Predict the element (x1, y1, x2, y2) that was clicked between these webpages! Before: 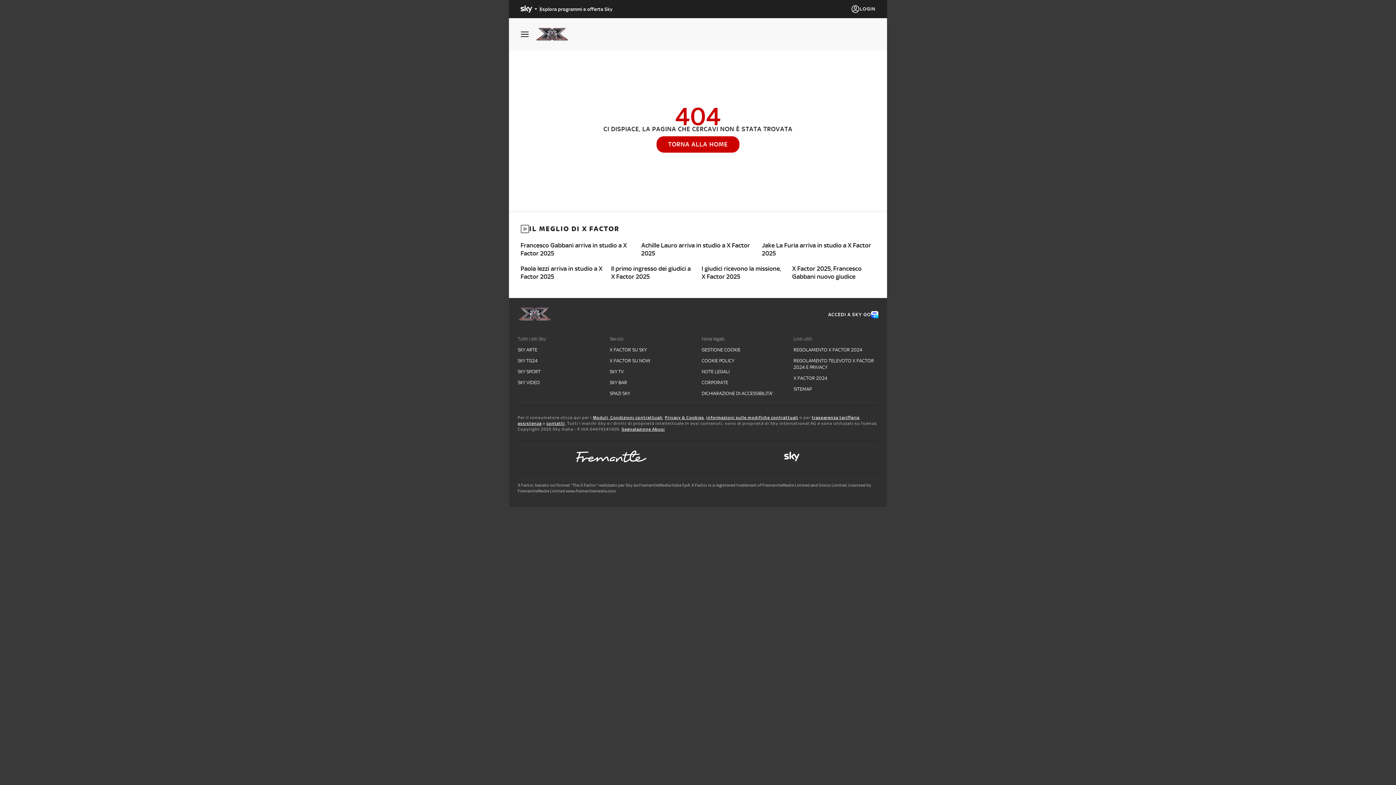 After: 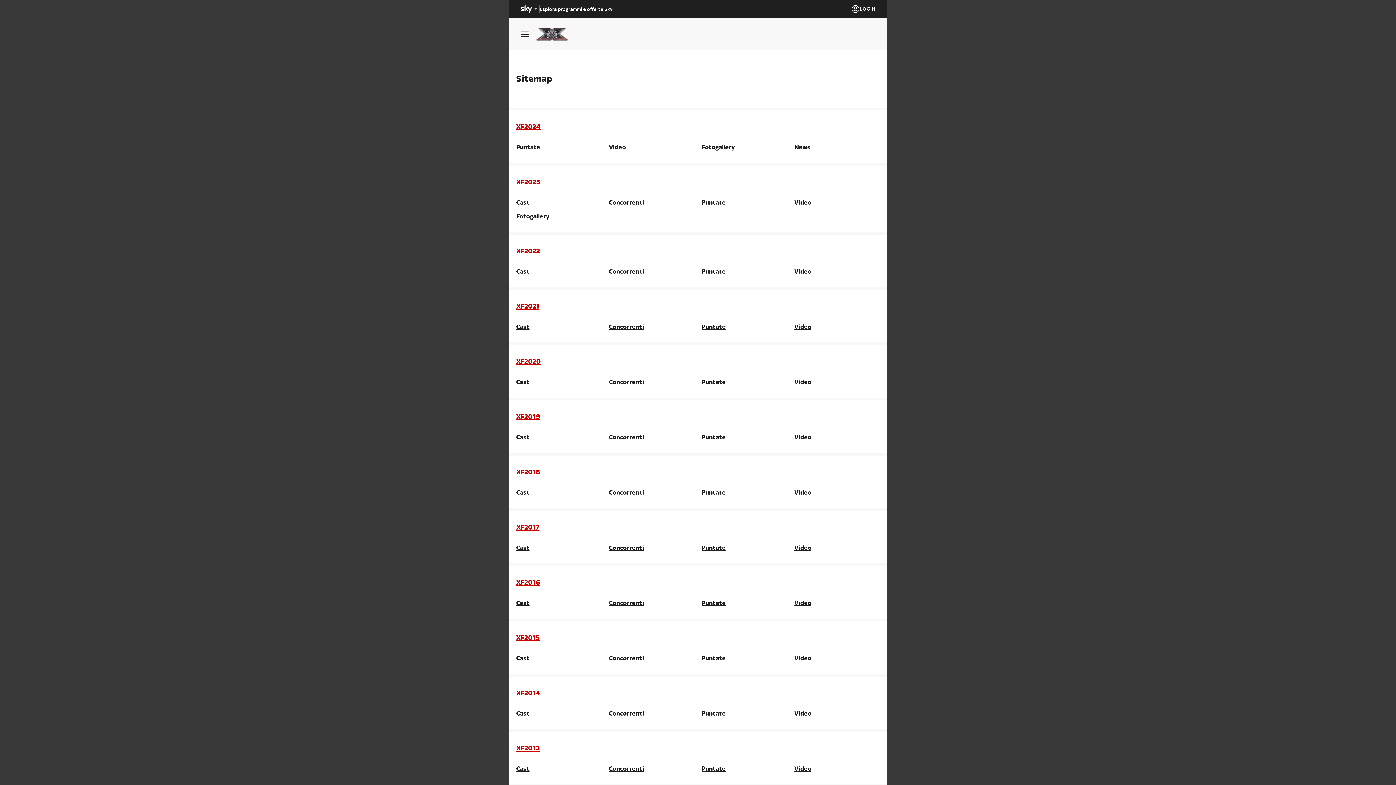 Action: bbox: (793, 386, 878, 392) label: SITEMAP